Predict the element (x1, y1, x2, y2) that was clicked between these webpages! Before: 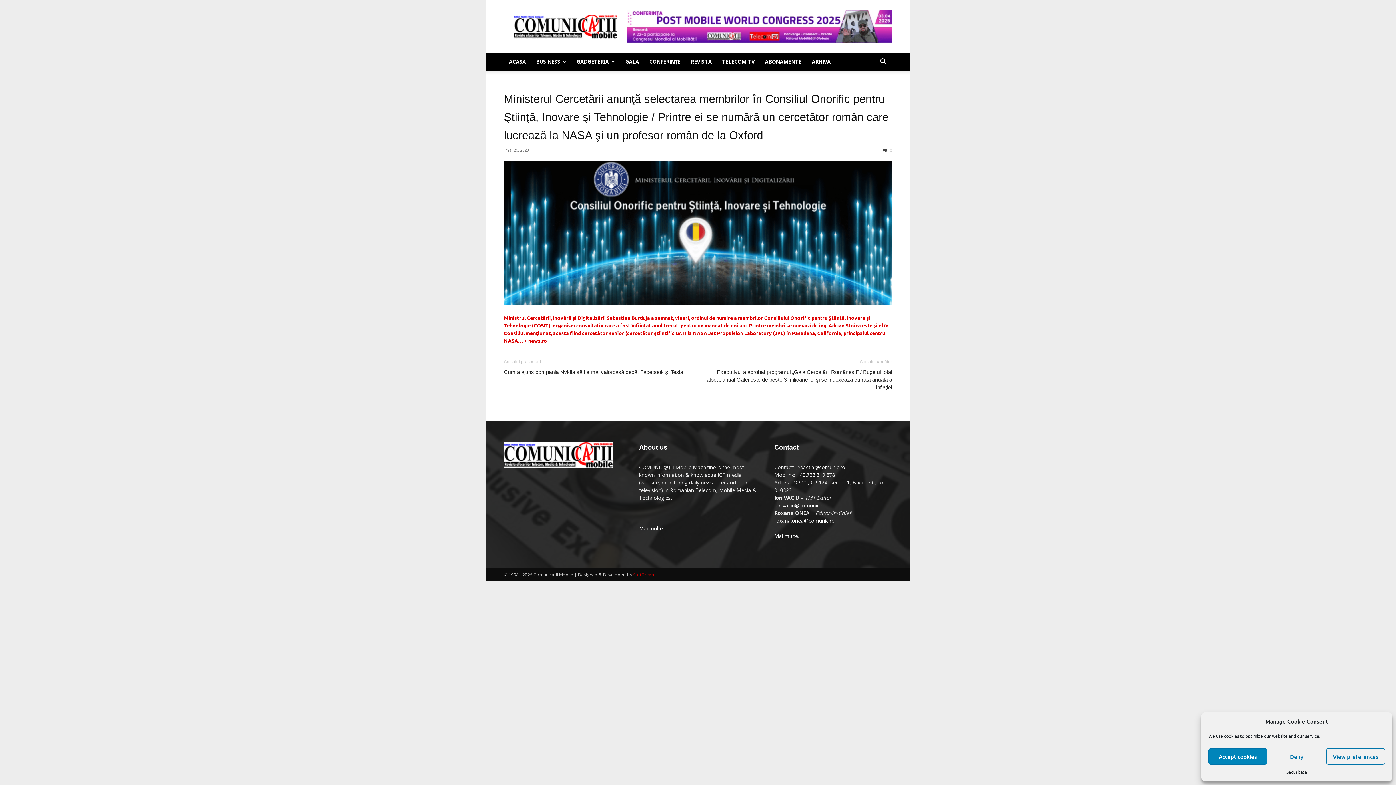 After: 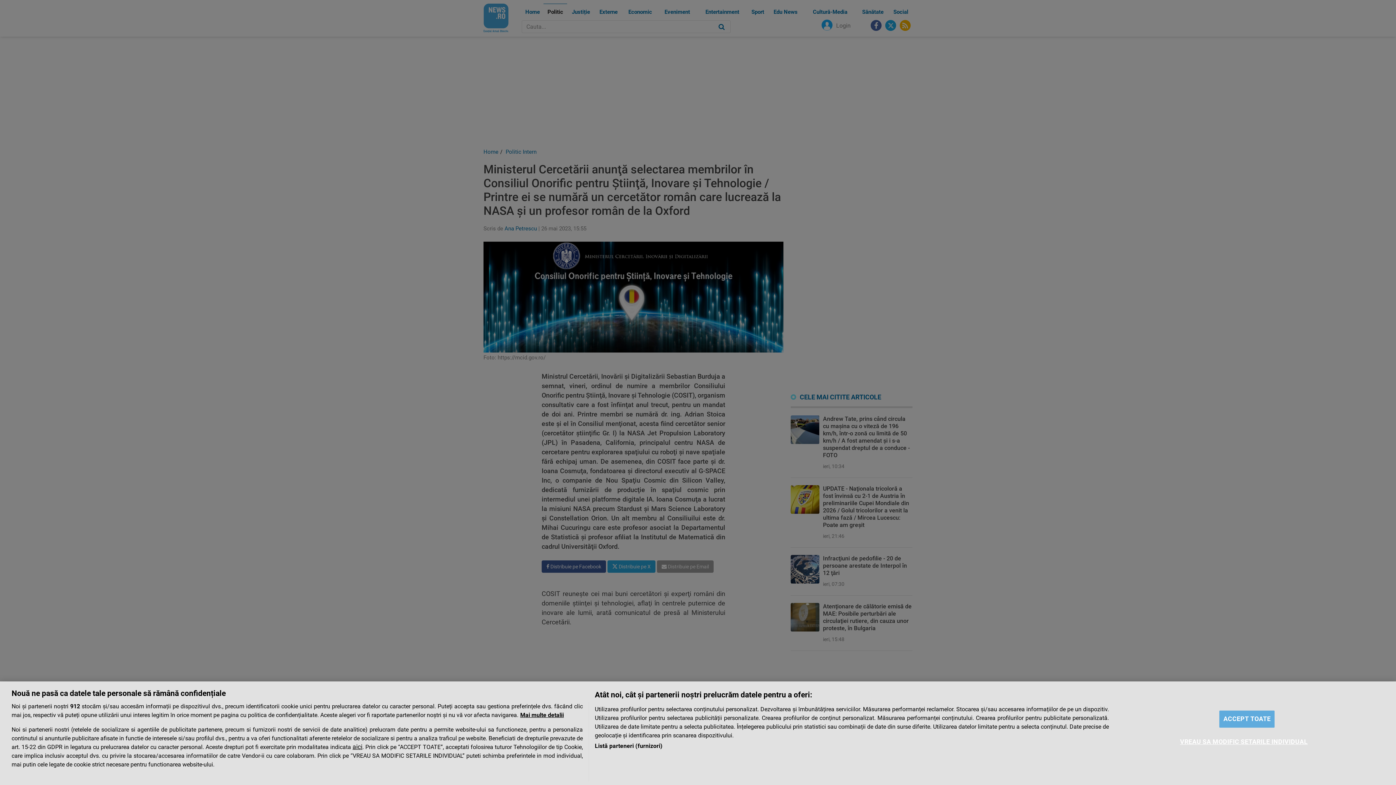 Action: bbox: (504, 314, 892, 344) label: Ministrul Cercetării, Inovării şi Digitalizării Sebastian Burduja a semnat, vineri, ordinul de numire a membrilor Consiliului Onorific pentru Ştiinţă, Inovare şi Tehnologie (COSIT), organism consultativ care a fost înfiinţat anul trecut, pentru un mandat de doi ani. Printre membri se numără dr. ing. Adrian Stoica este şi el în Consiliul menţionat, acesta fiind cercetător senior (cercetător ştiinţific Gr. I) la NASA Jet Propulsion Laboratory (JPL) în Pasadena, California, principalul centru NASA… + news.ro